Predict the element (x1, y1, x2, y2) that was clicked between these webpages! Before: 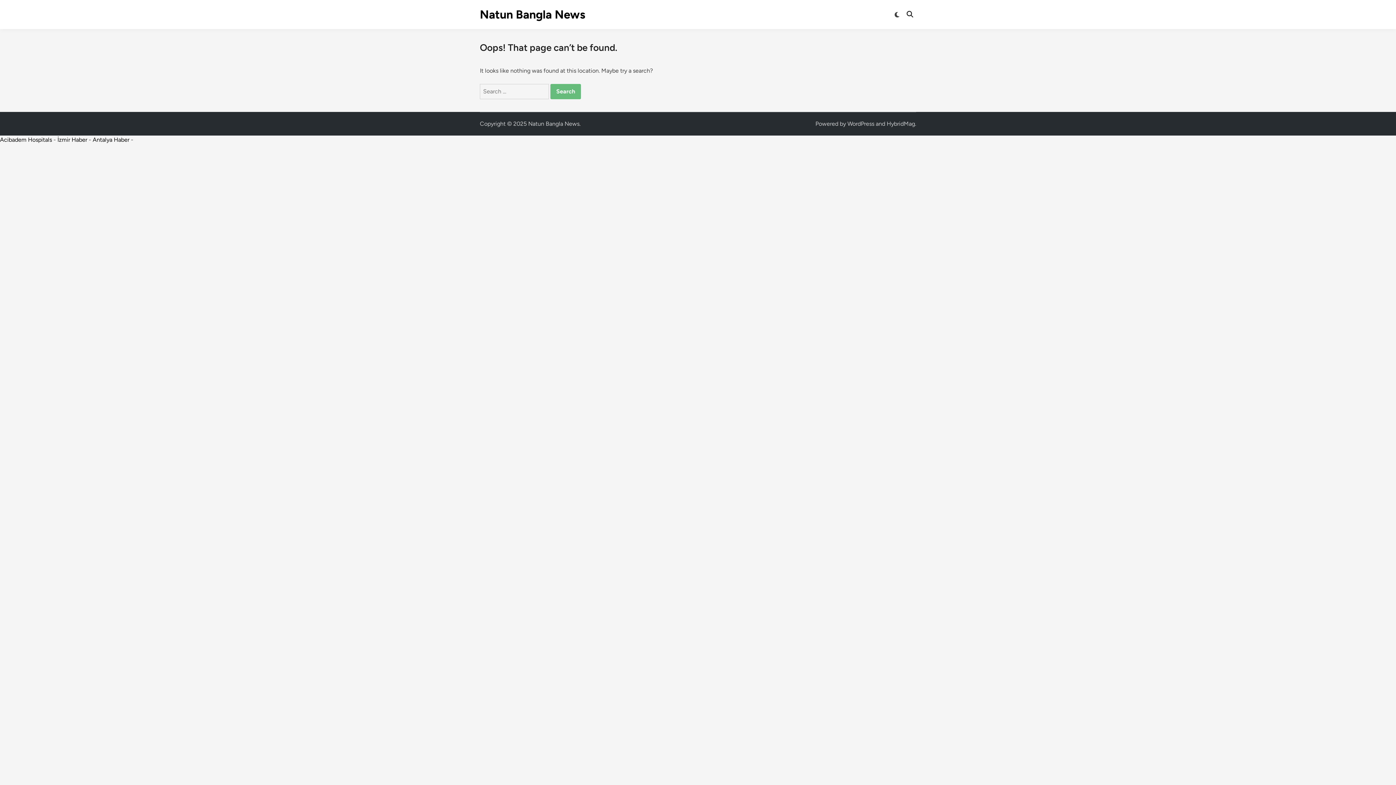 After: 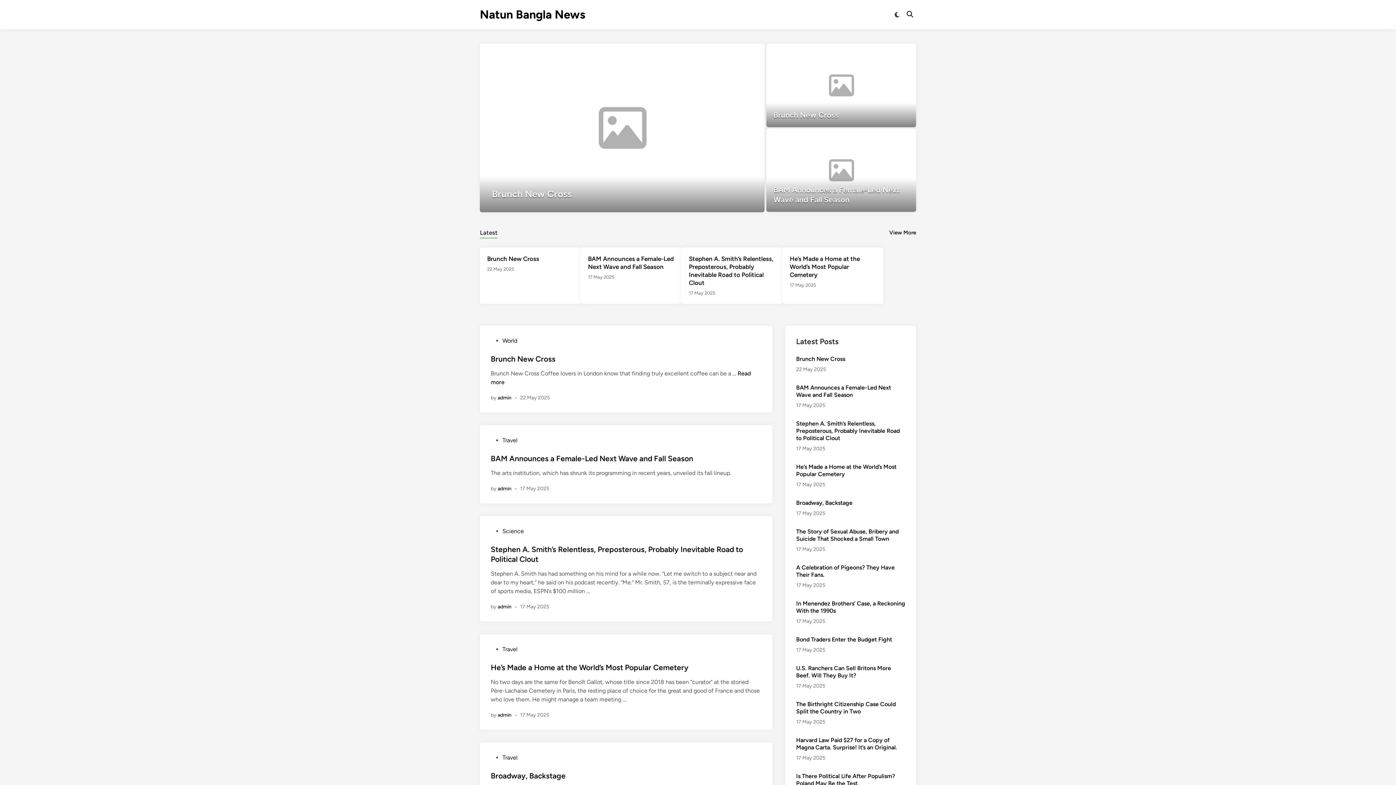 Action: bbox: (480, 7, 585, 21) label: Natun Bangla News